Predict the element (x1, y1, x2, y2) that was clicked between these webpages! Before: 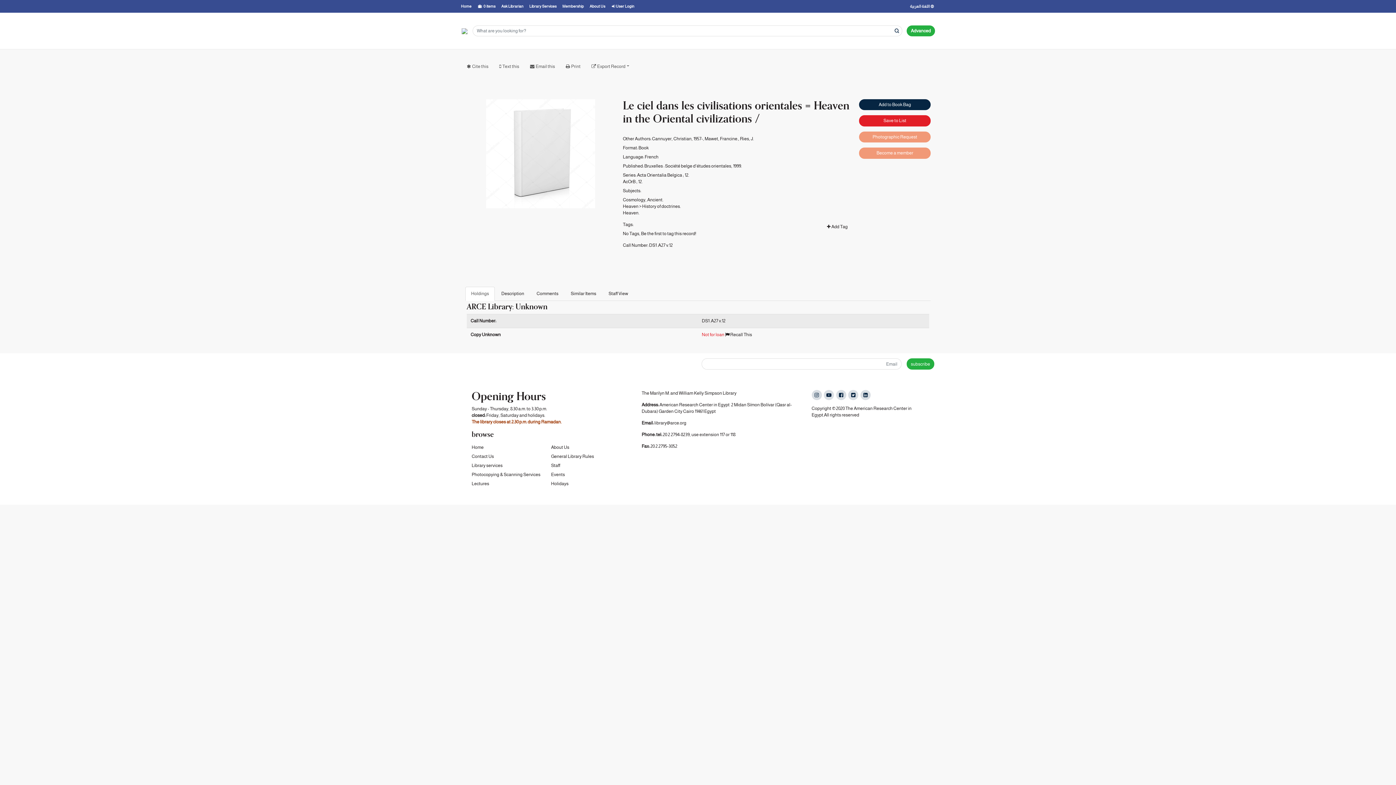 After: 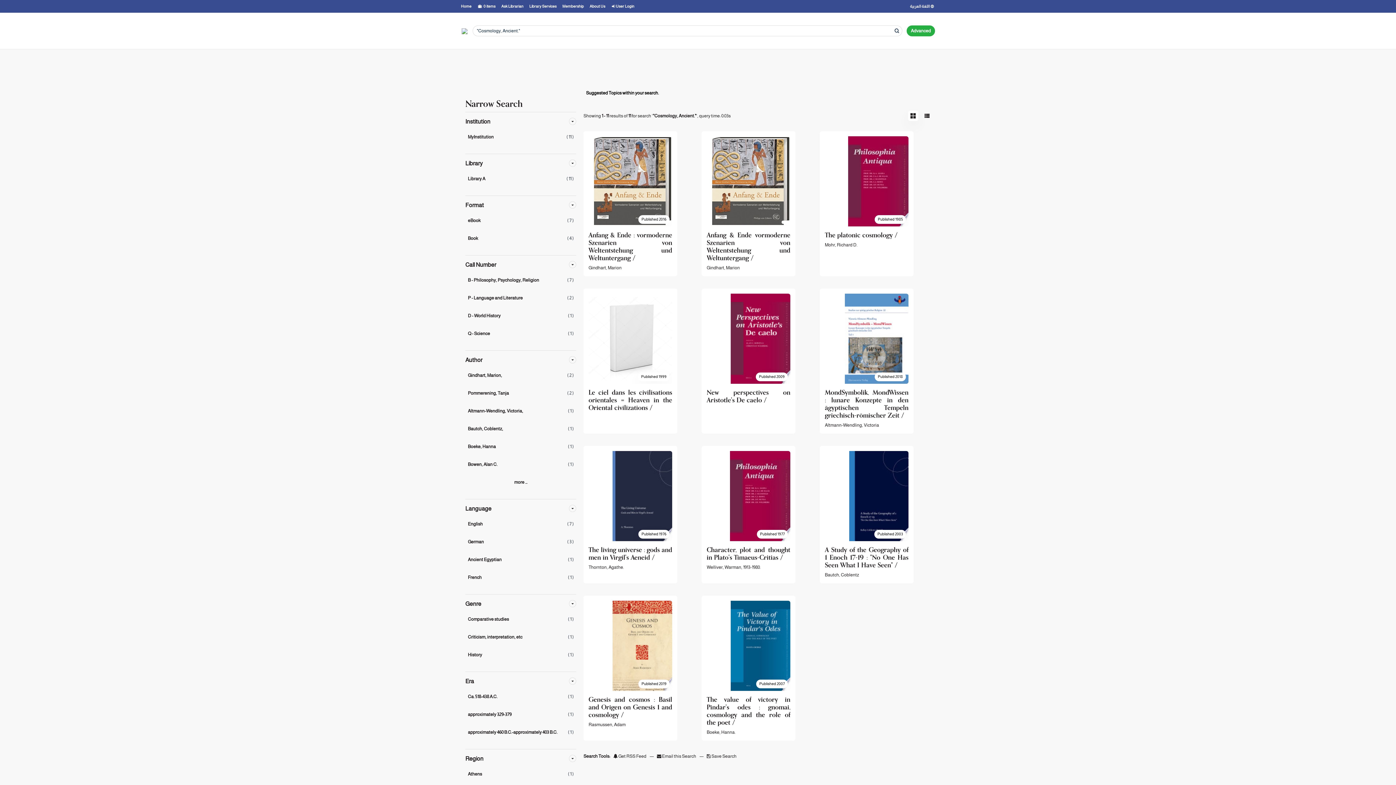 Action: bbox: (623, 197, 663, 202) label: Cosmology, Ancient.